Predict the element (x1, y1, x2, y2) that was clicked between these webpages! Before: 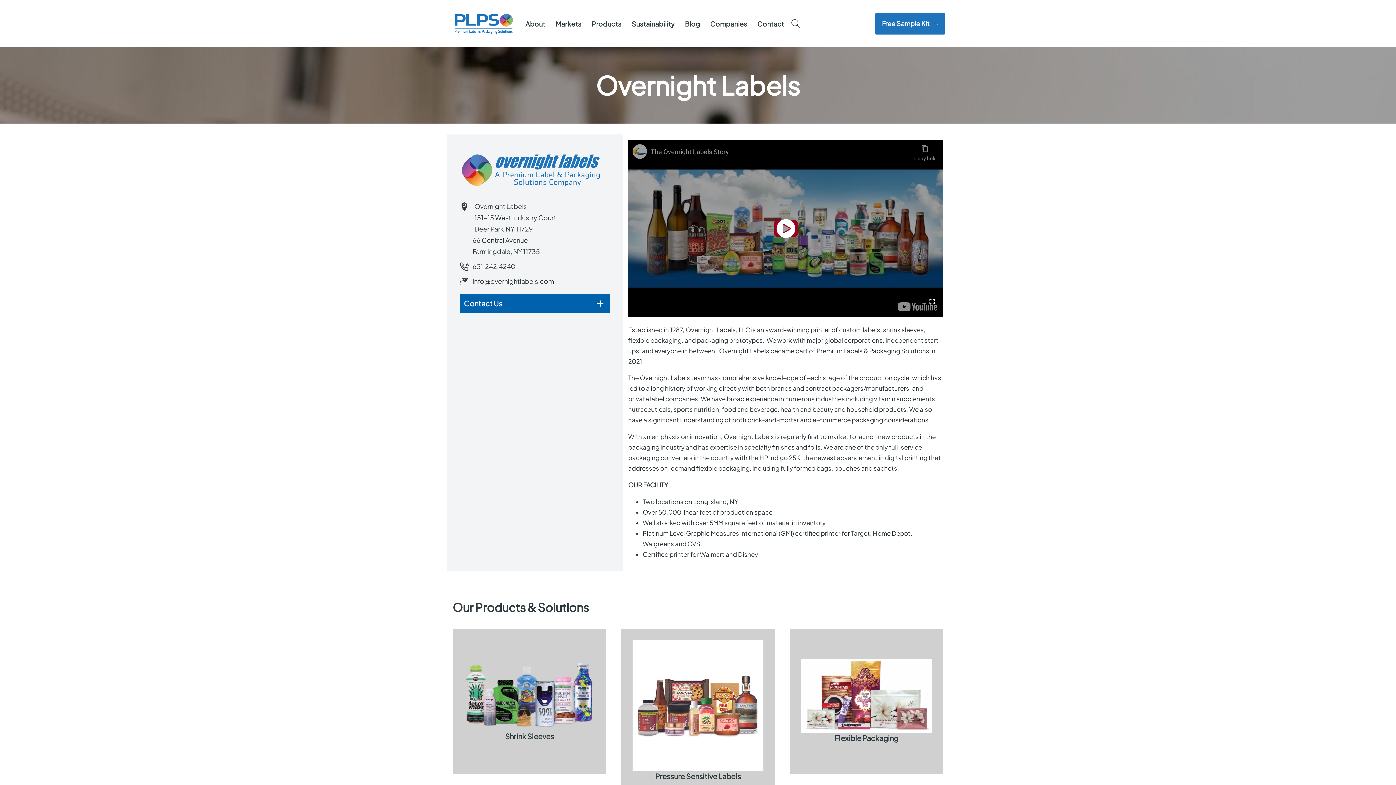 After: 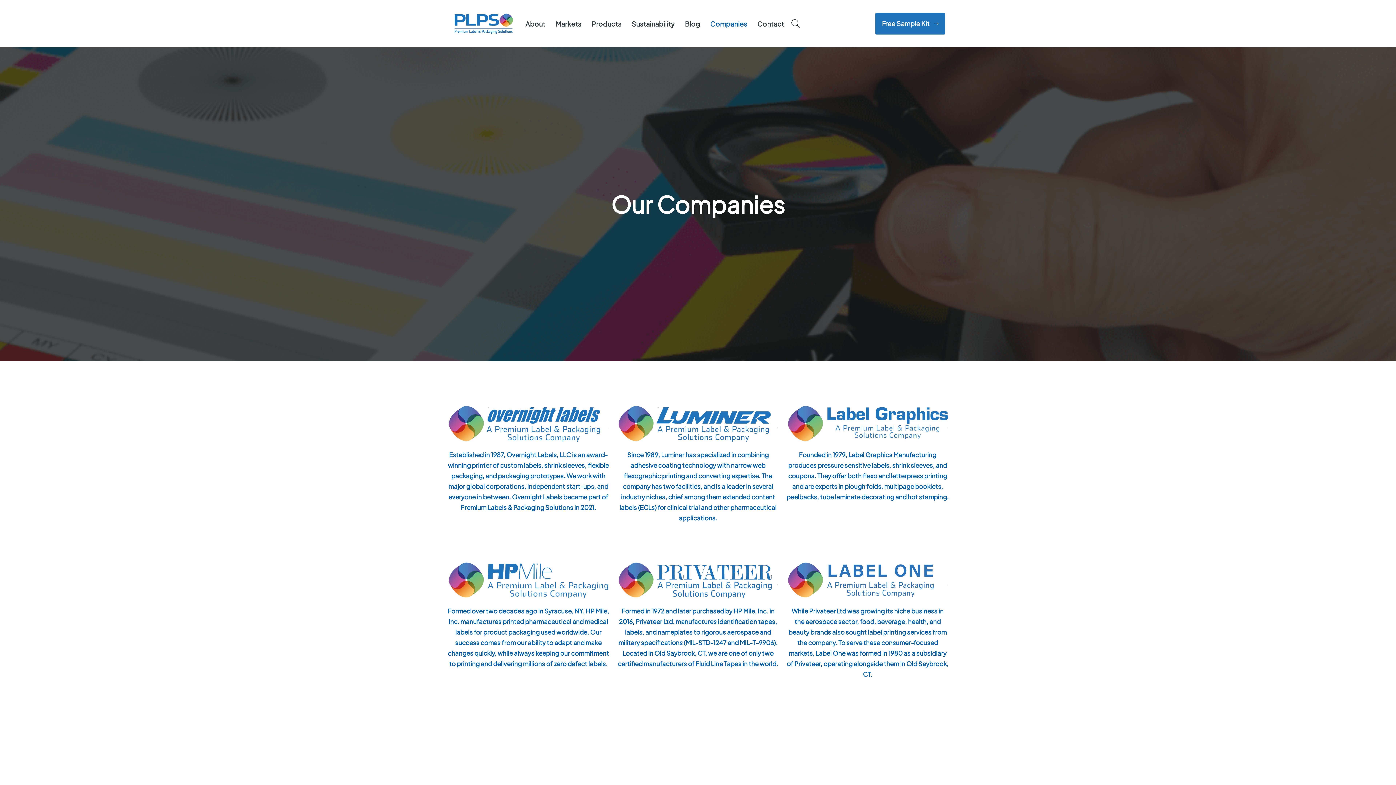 Action: label: Companies bbox: (710, 18, 747, 29)